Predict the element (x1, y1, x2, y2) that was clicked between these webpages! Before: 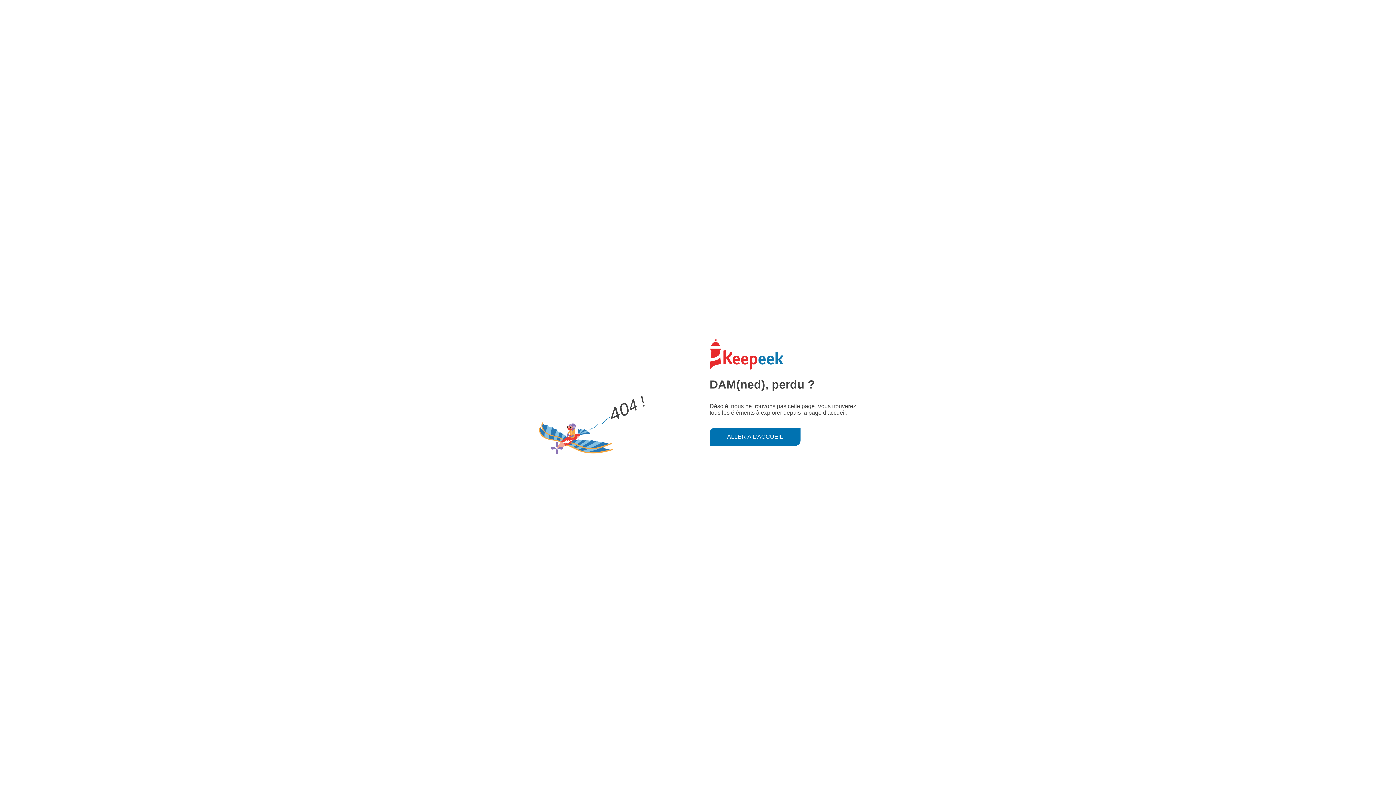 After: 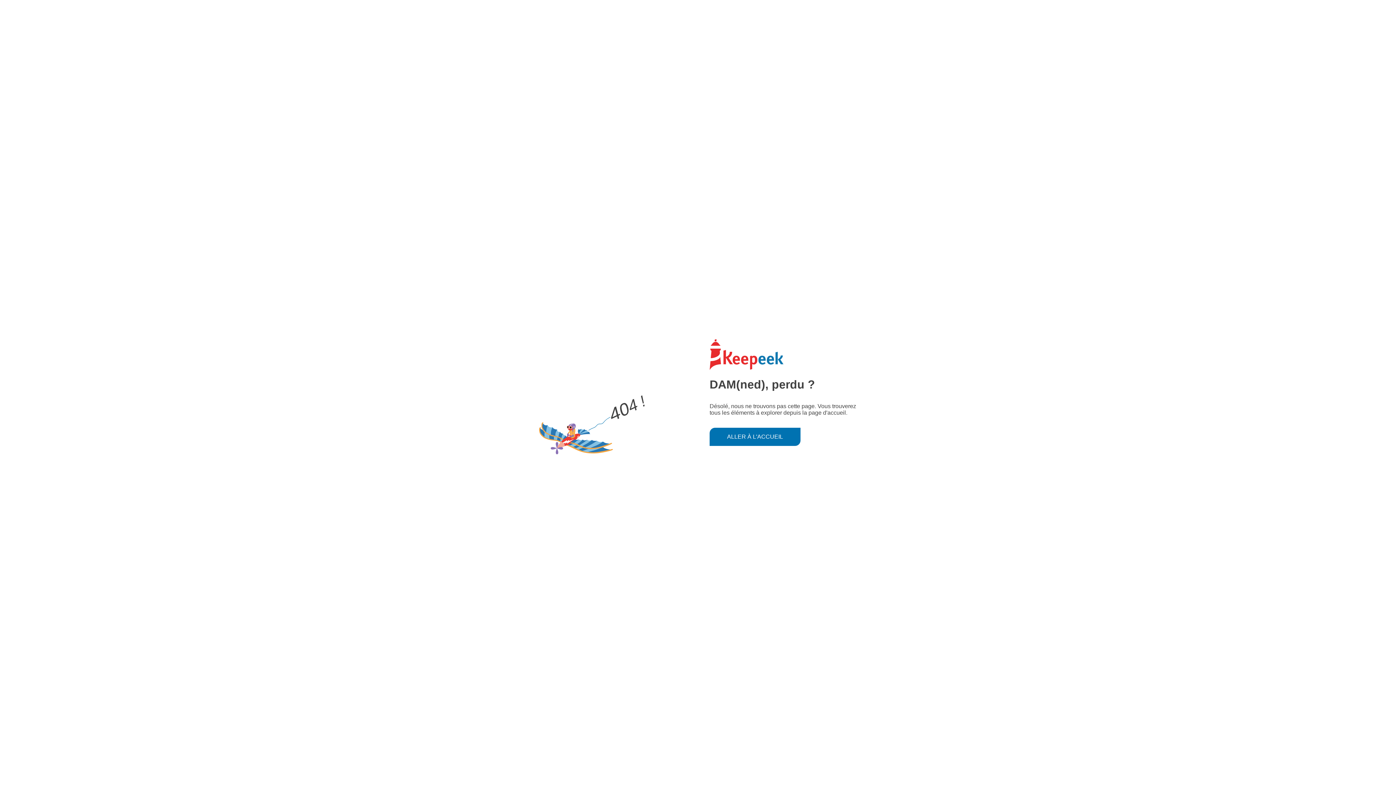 Action: bbox: (709, 427, 800, 446) label: ALLER À L'ACCUEIL